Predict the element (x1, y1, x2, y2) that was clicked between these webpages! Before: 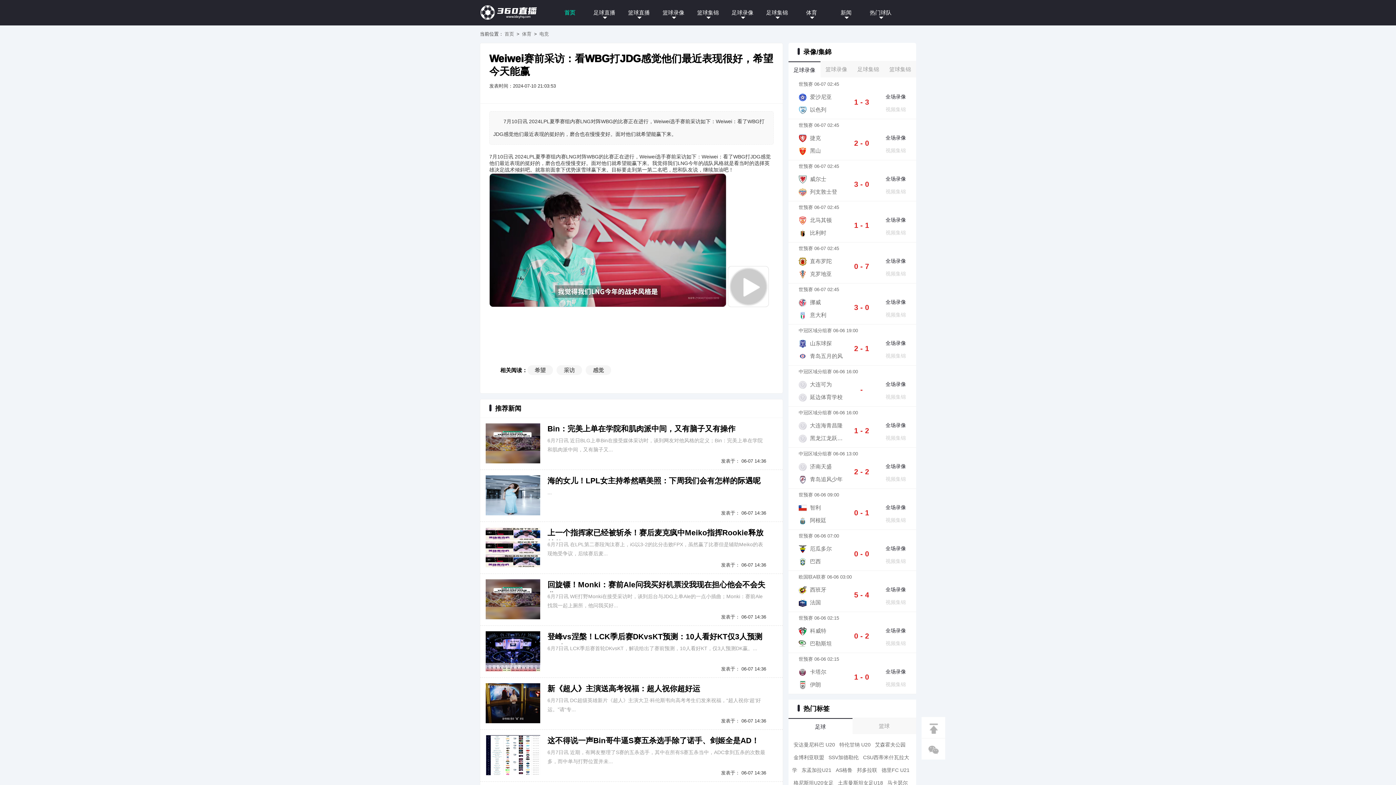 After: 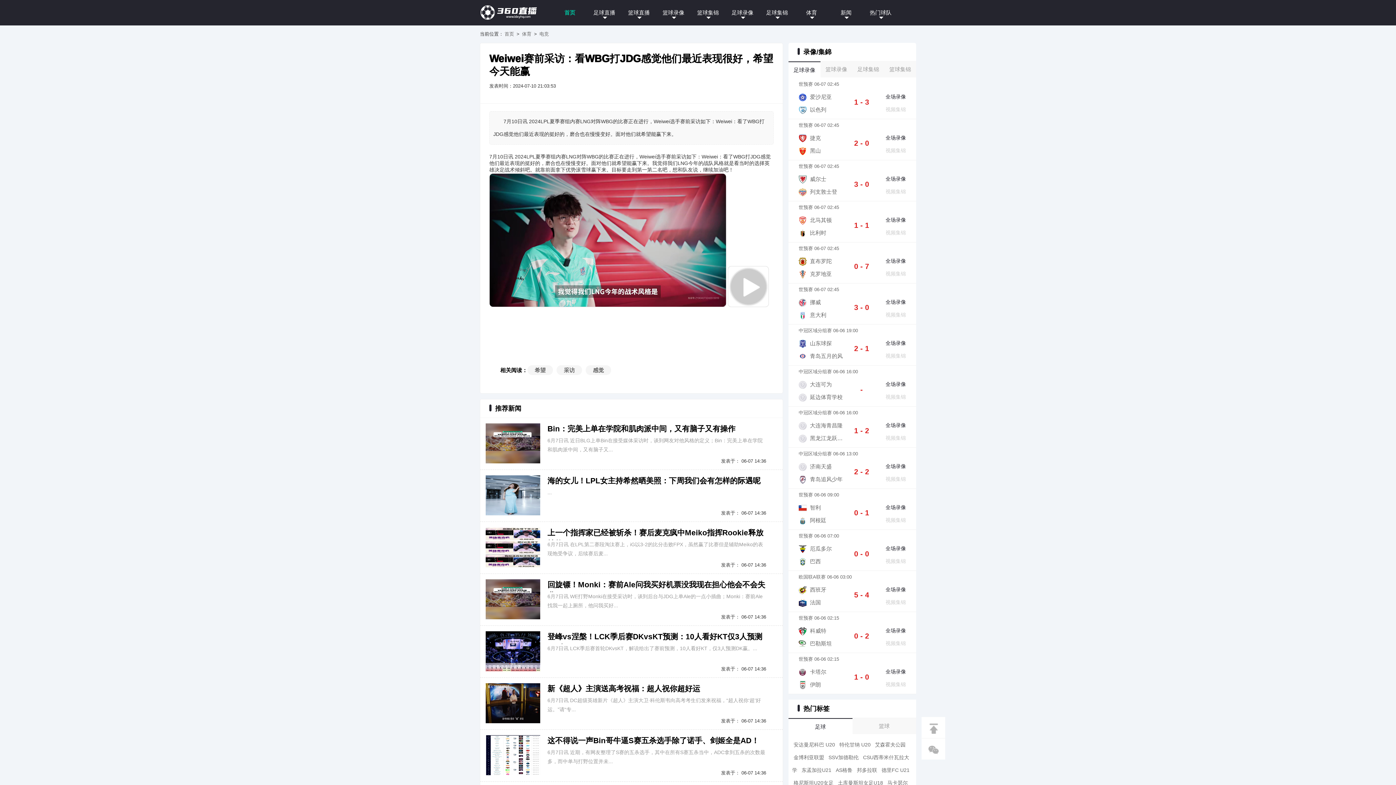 Action: bbox: (485, 475, 540, 515)